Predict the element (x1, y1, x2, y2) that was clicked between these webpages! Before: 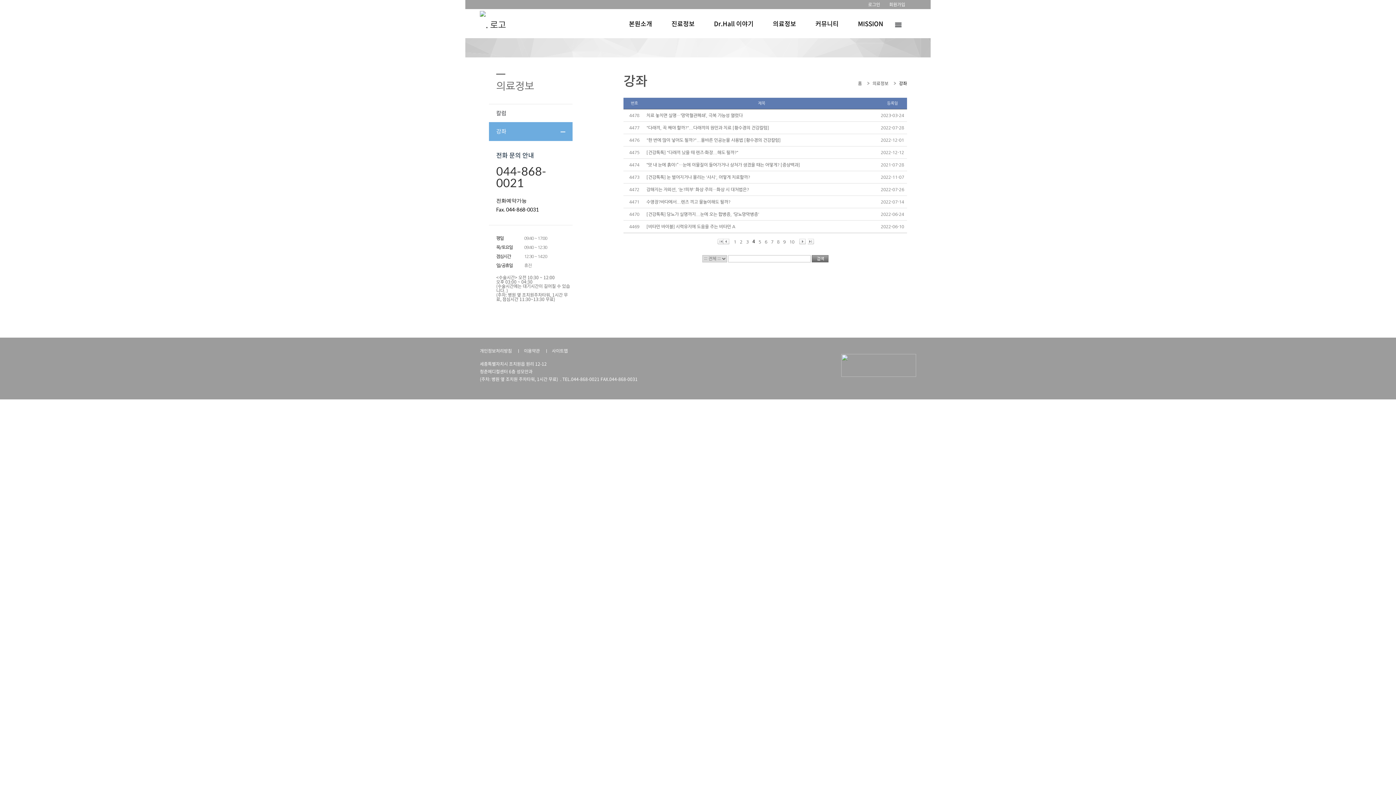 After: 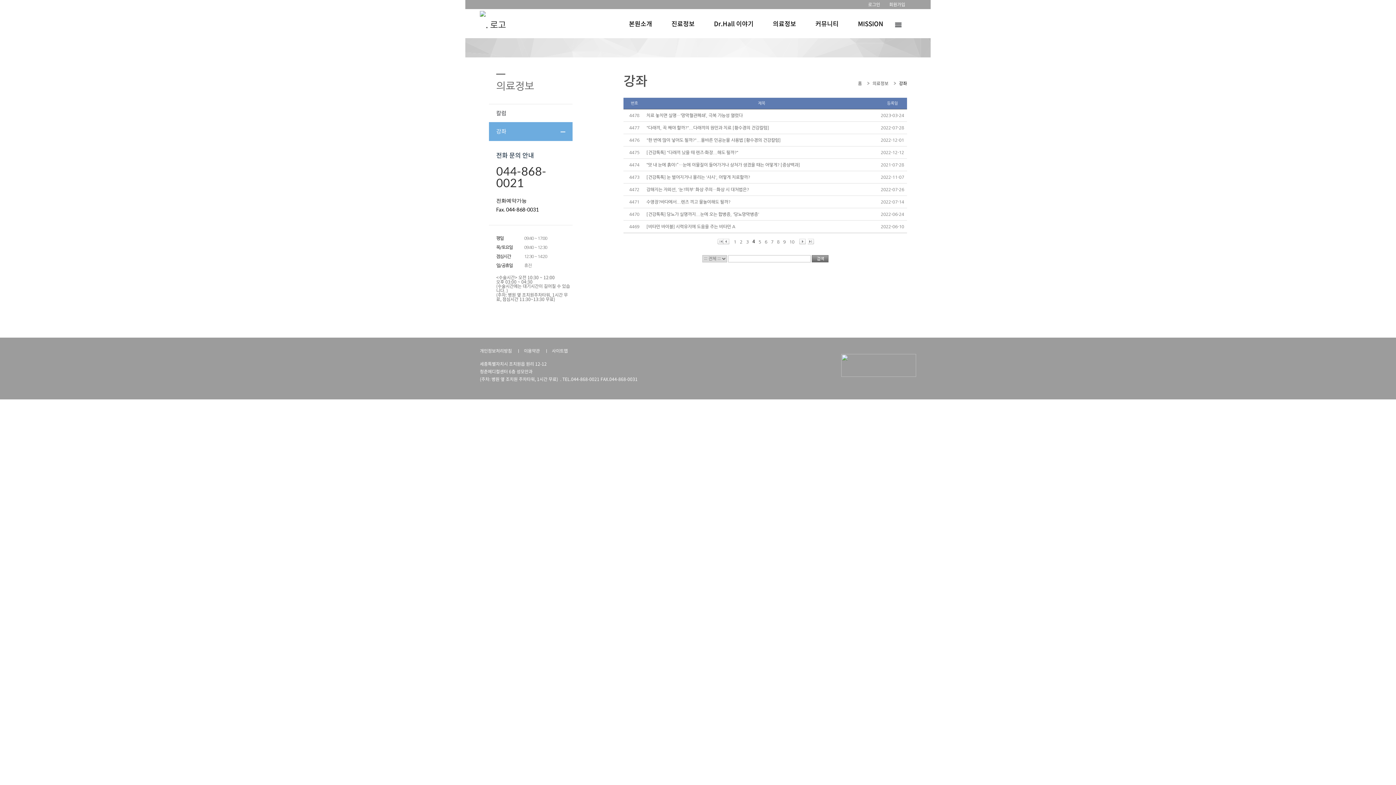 Action: bbox: (841, 372, 916, 378)